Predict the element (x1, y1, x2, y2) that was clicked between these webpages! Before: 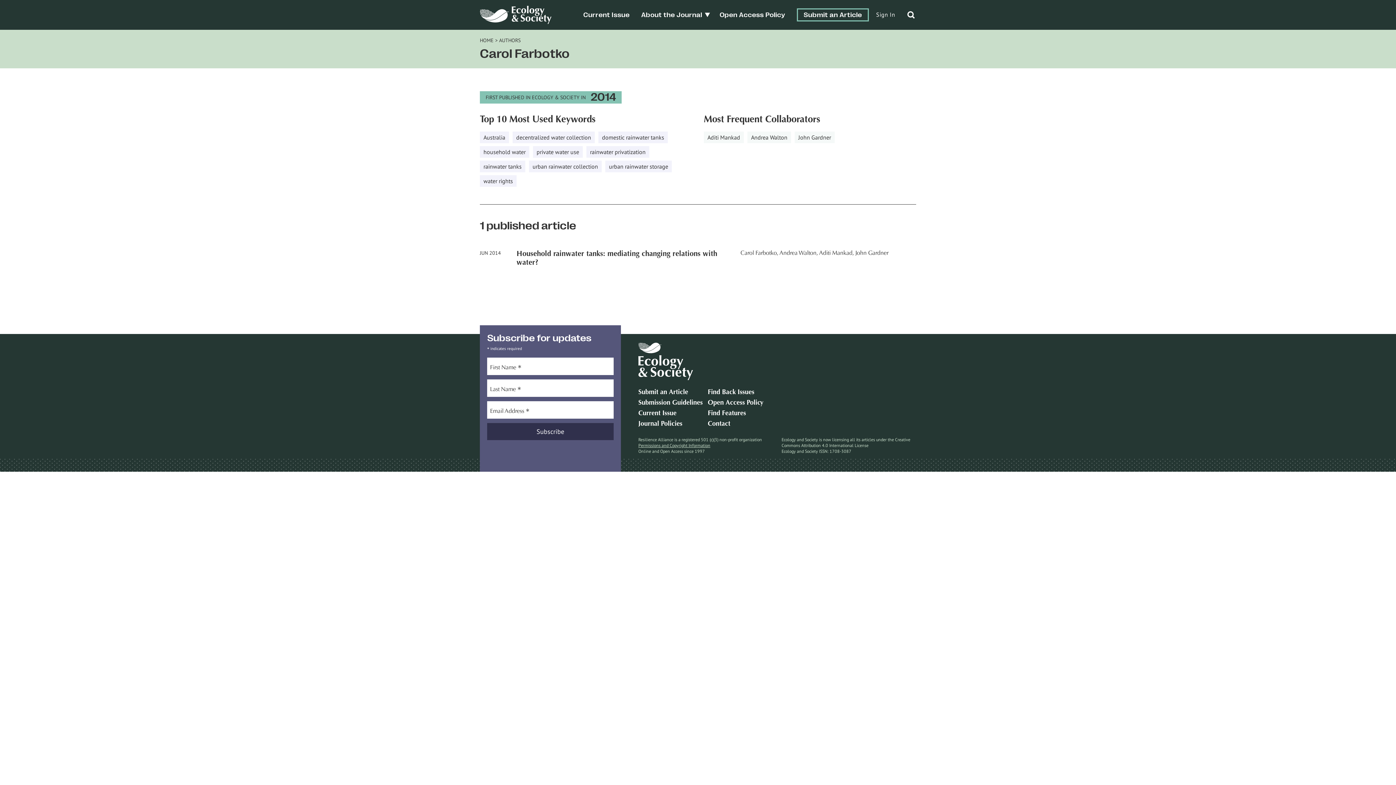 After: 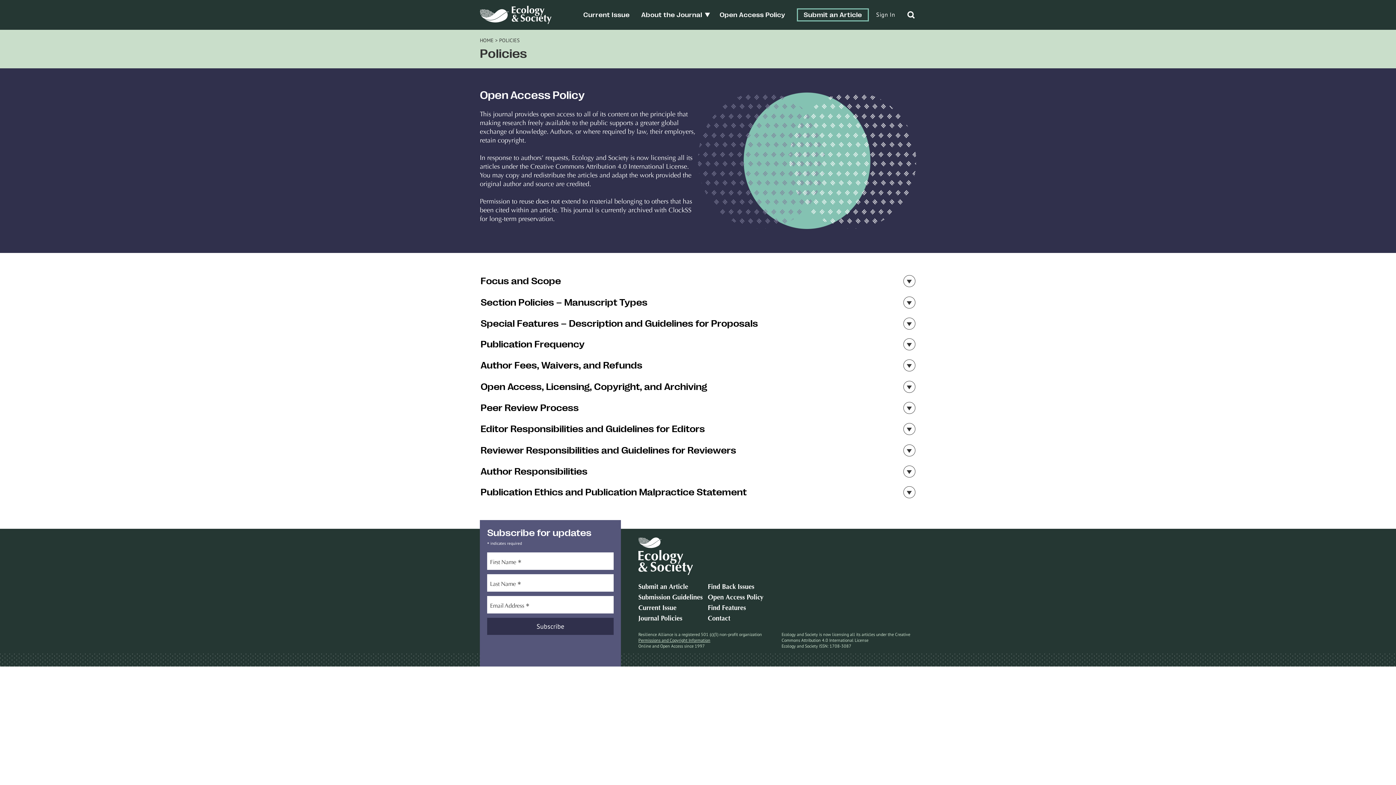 Action: label: Open Access Policy bbox: (719, 11, 785, 18)